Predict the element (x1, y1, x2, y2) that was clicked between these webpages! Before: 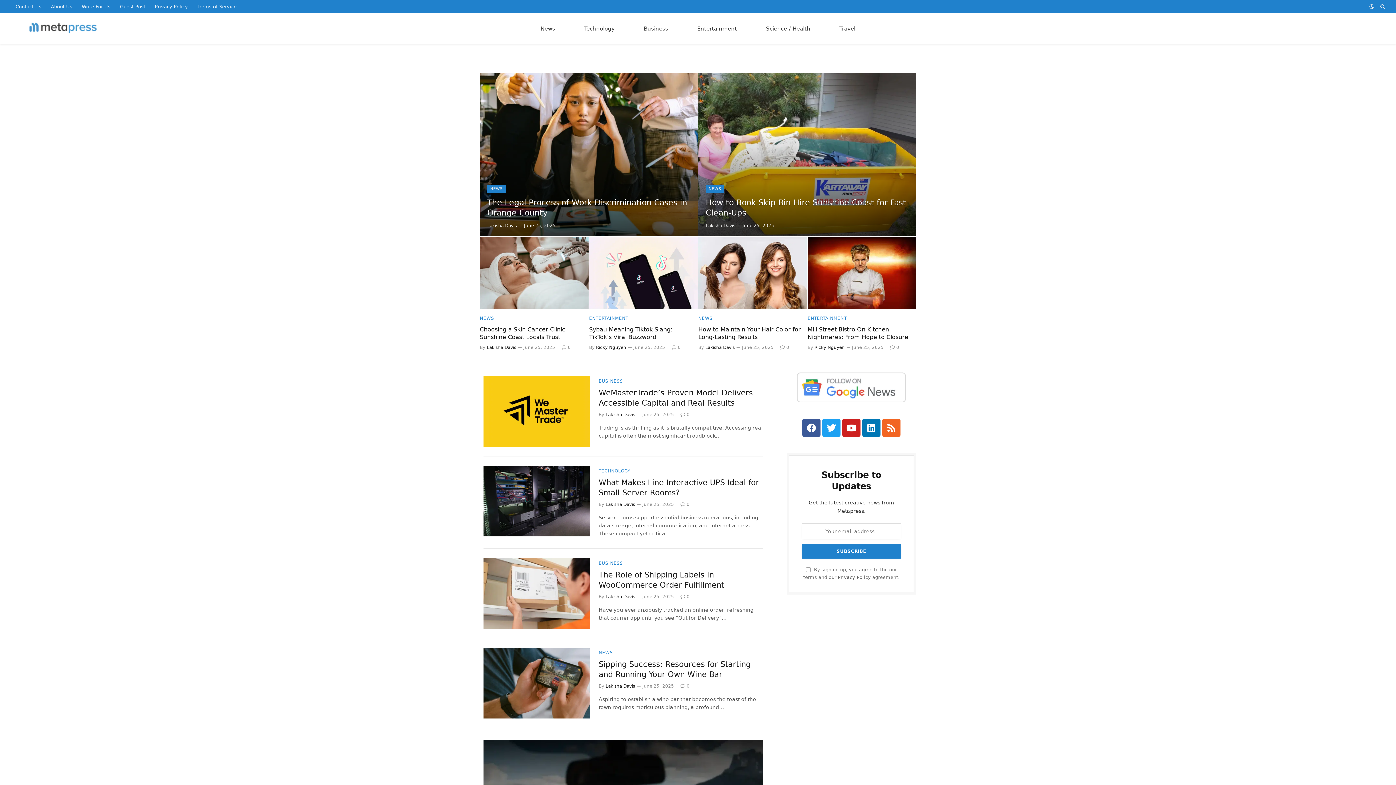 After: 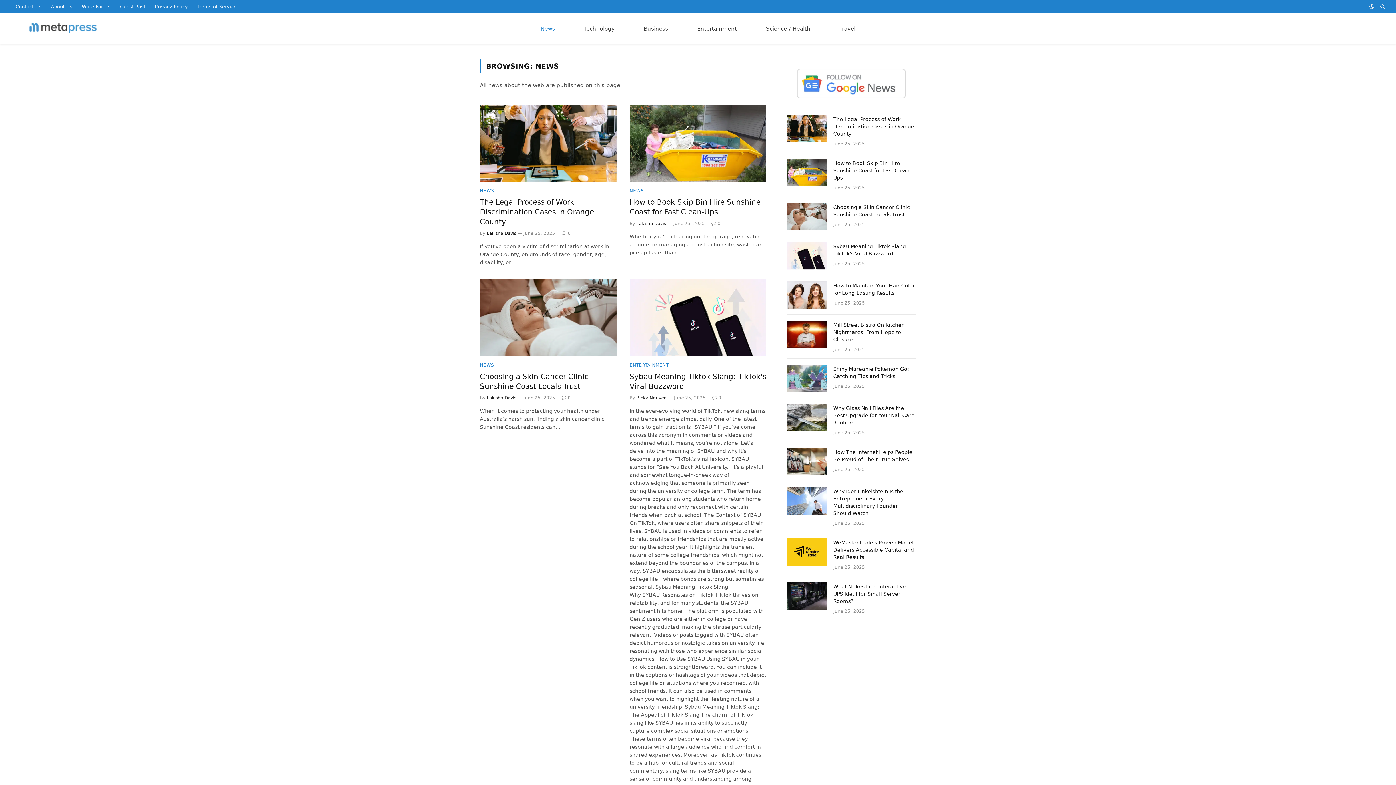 Action: label: NEWS bbox: (480, 315, 494, 321)